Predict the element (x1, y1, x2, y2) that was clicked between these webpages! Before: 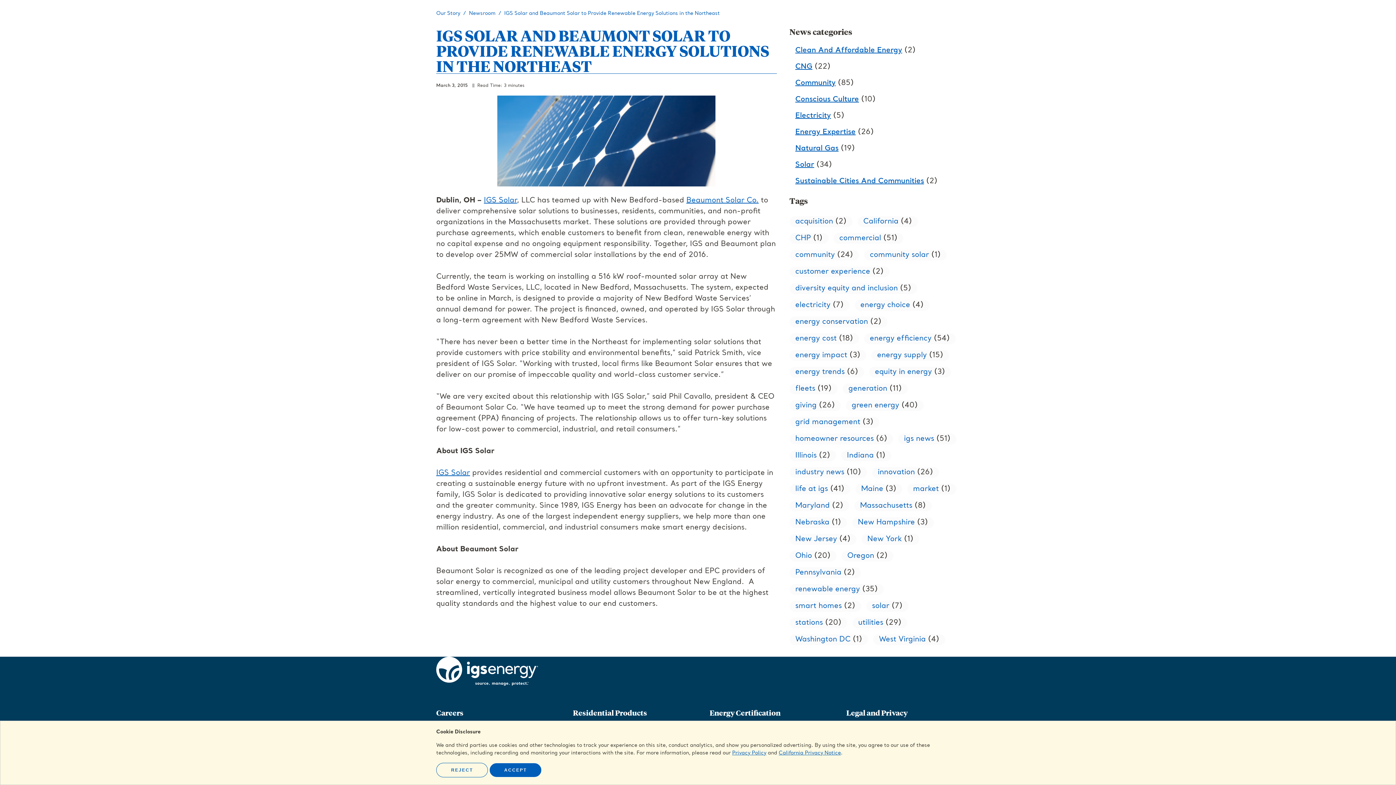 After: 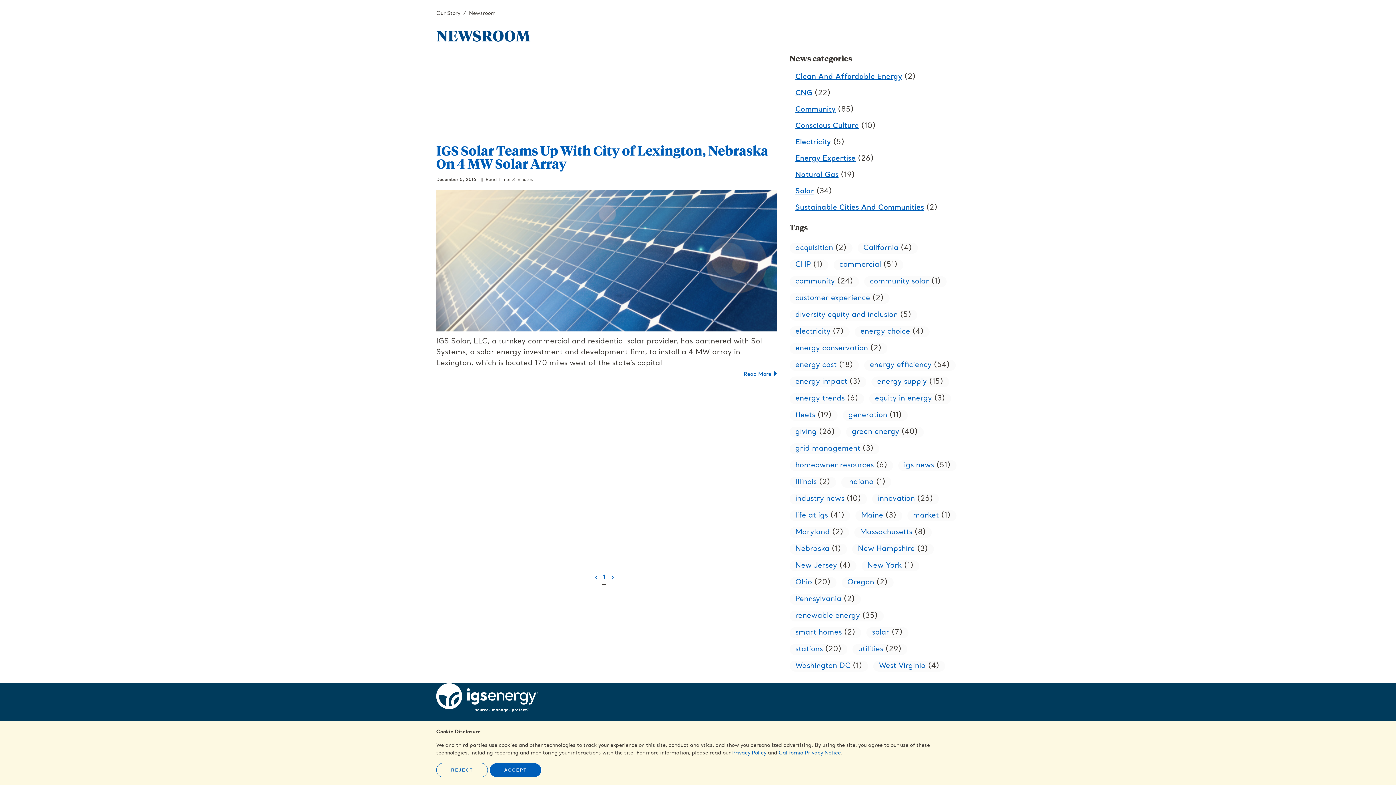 Action: label: Nebraska bbox: (795, 518, 829, 527)